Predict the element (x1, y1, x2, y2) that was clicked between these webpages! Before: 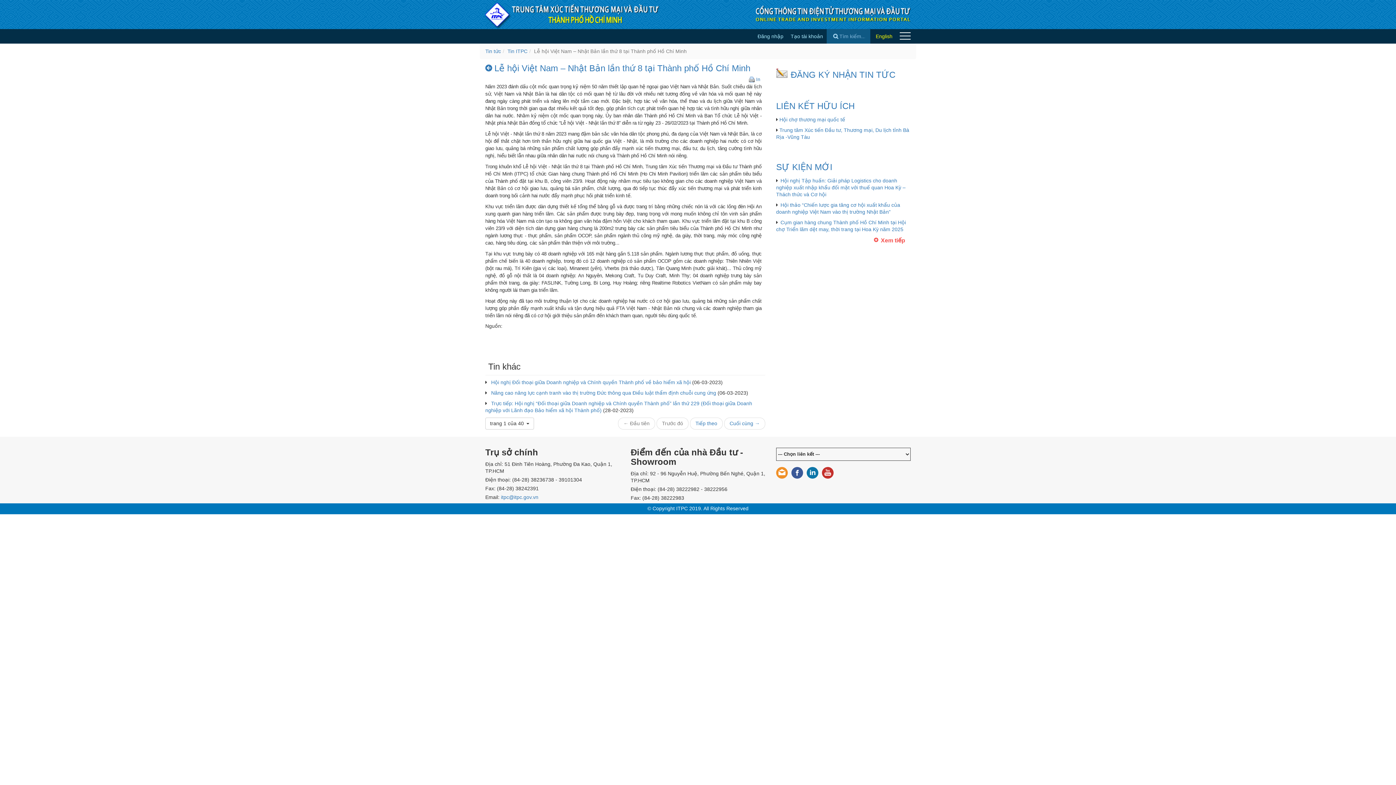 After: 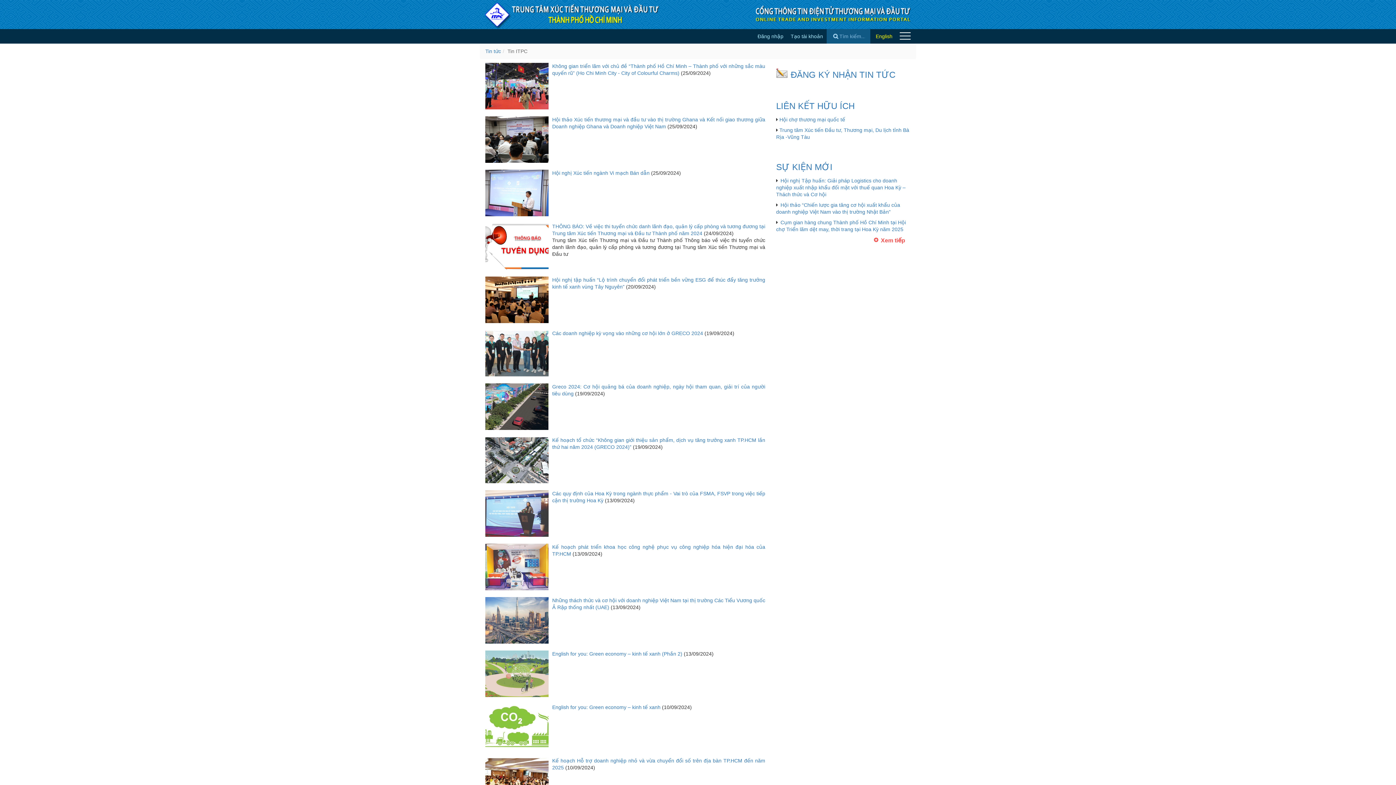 Action: label: Quay lại bbox: (485, 63, 492, 72)